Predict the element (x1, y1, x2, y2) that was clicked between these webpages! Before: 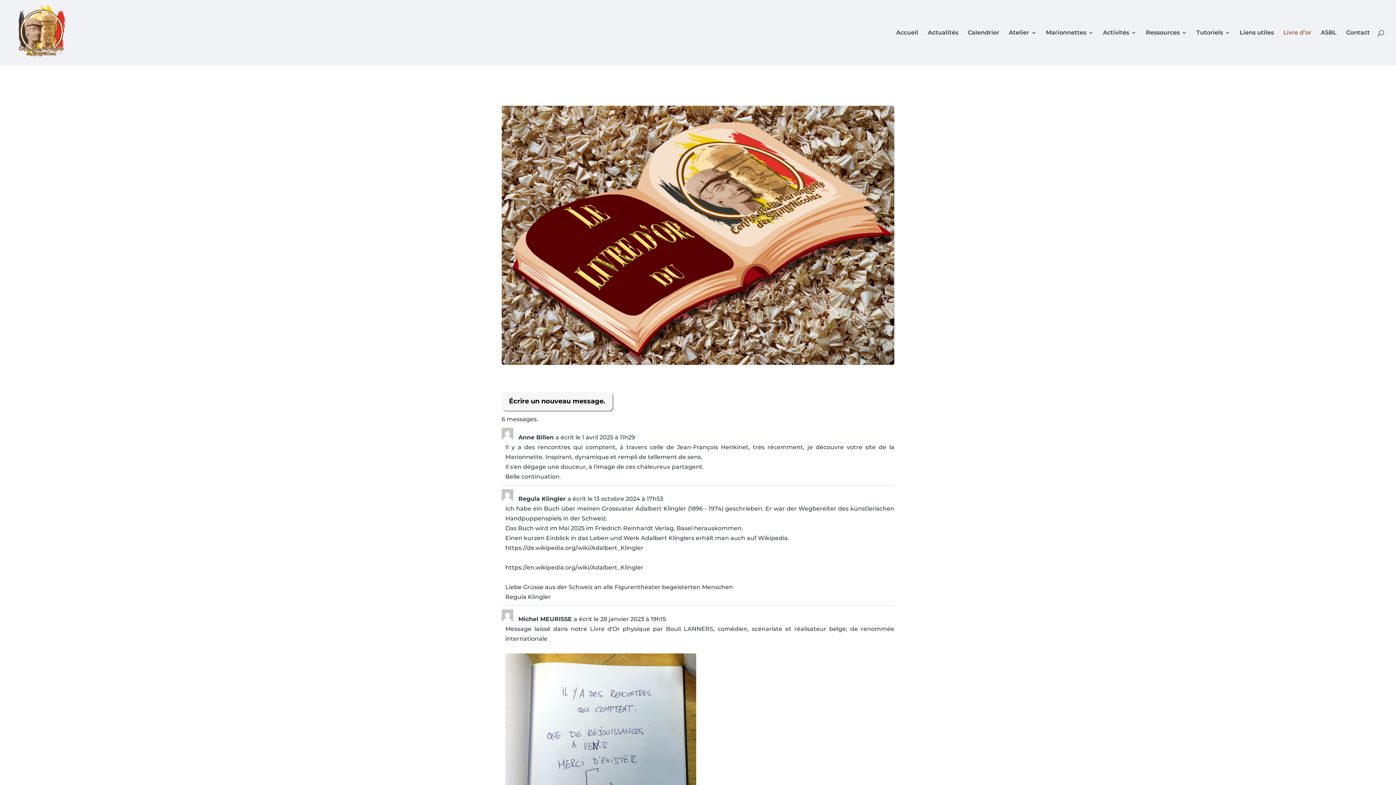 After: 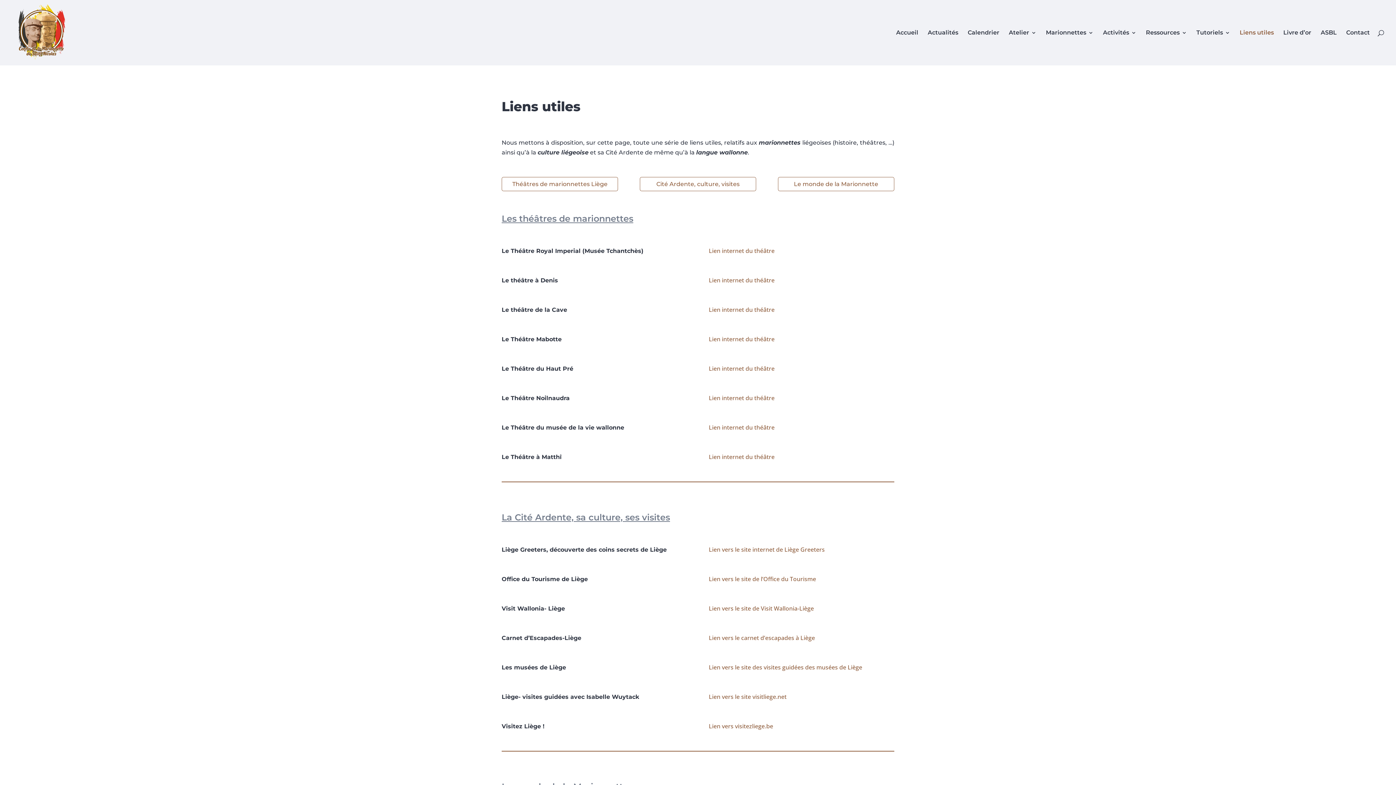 Action: bbox: (1240, 30, 1274, 65) label: Liens utiles